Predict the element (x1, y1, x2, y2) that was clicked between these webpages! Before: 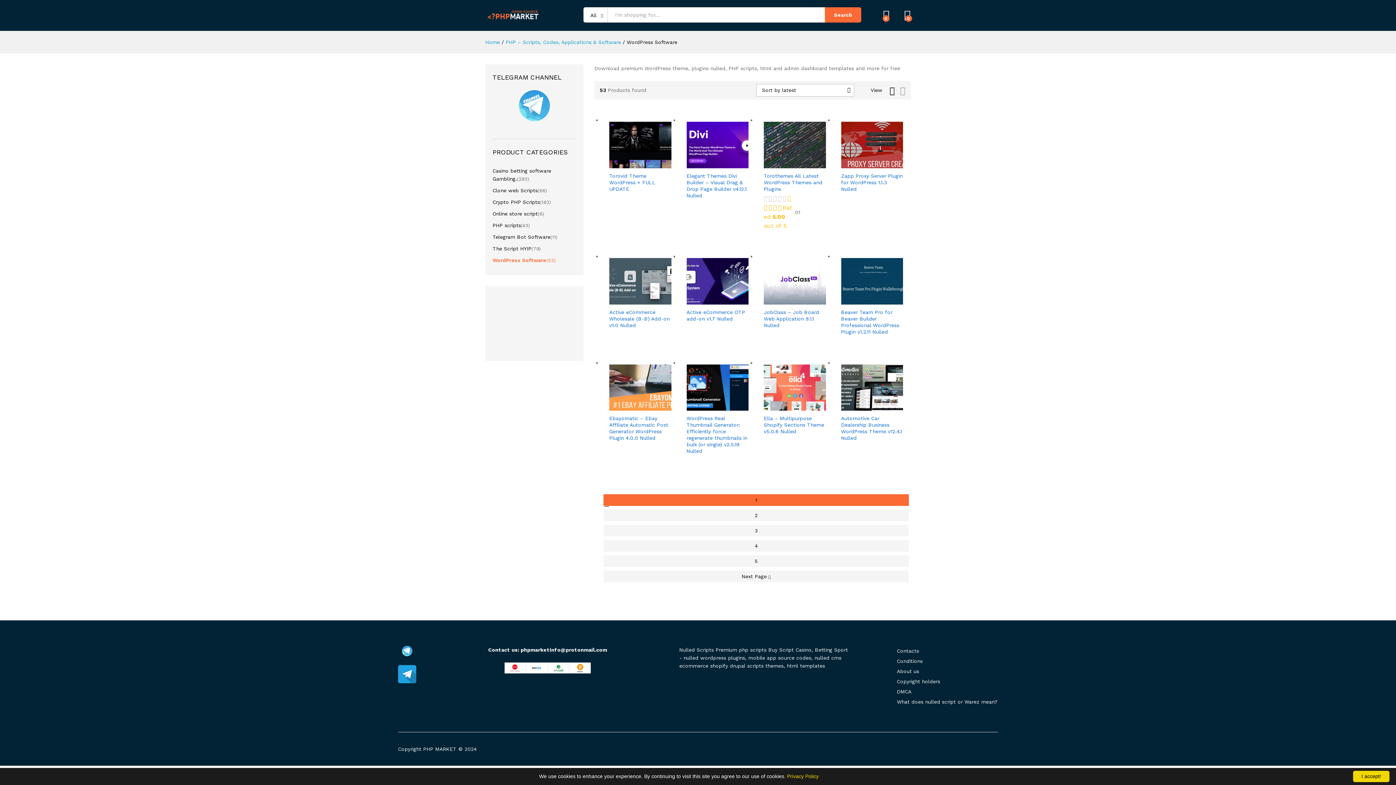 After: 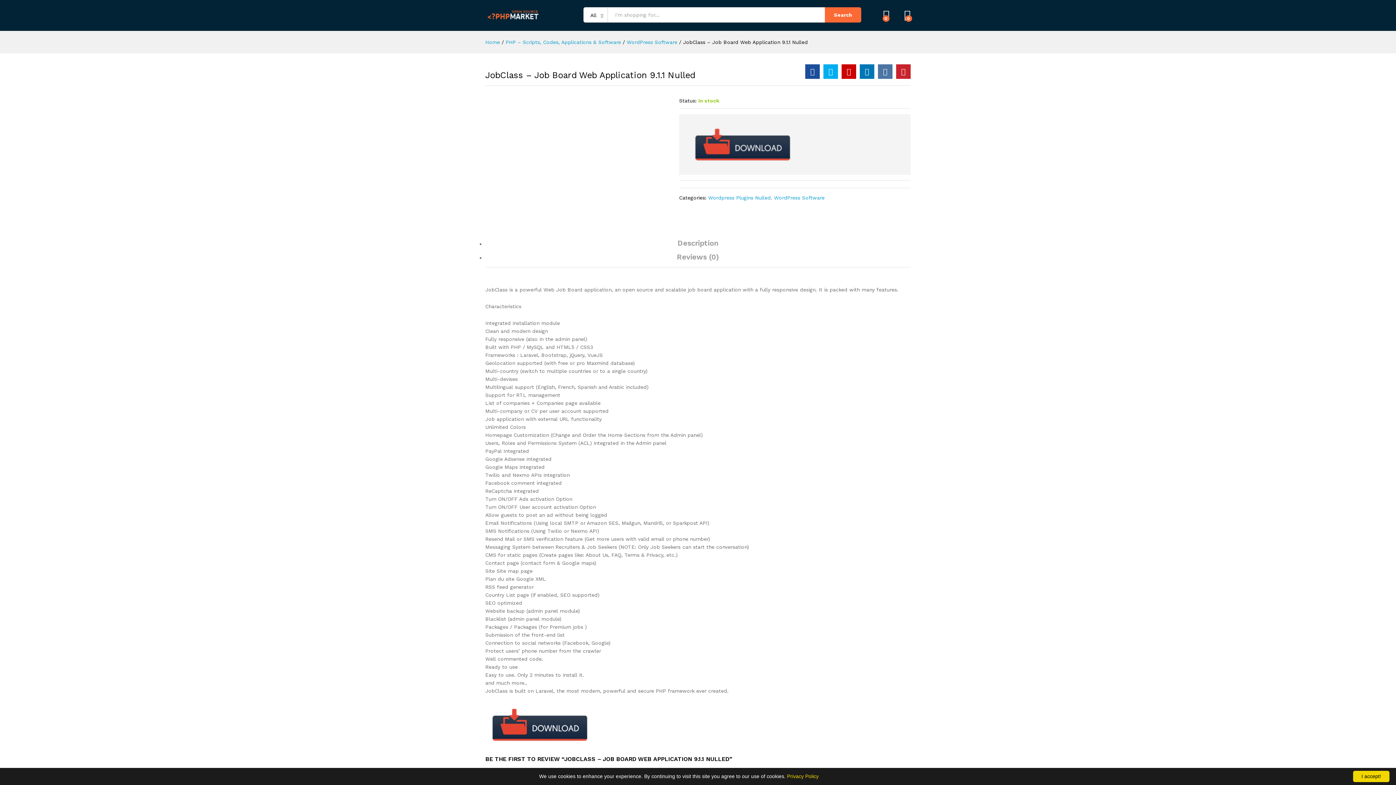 Action: bbox: (764, 277, 826, 283)